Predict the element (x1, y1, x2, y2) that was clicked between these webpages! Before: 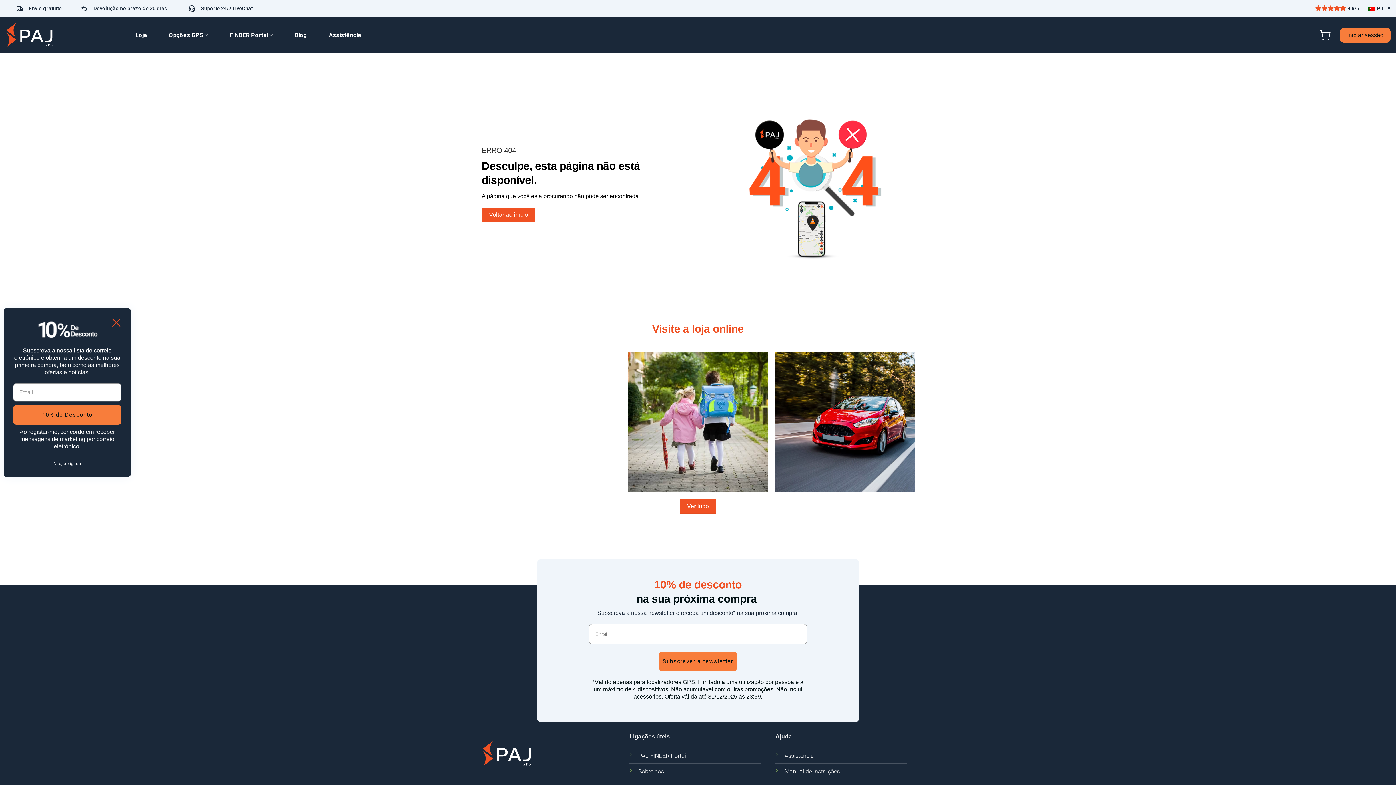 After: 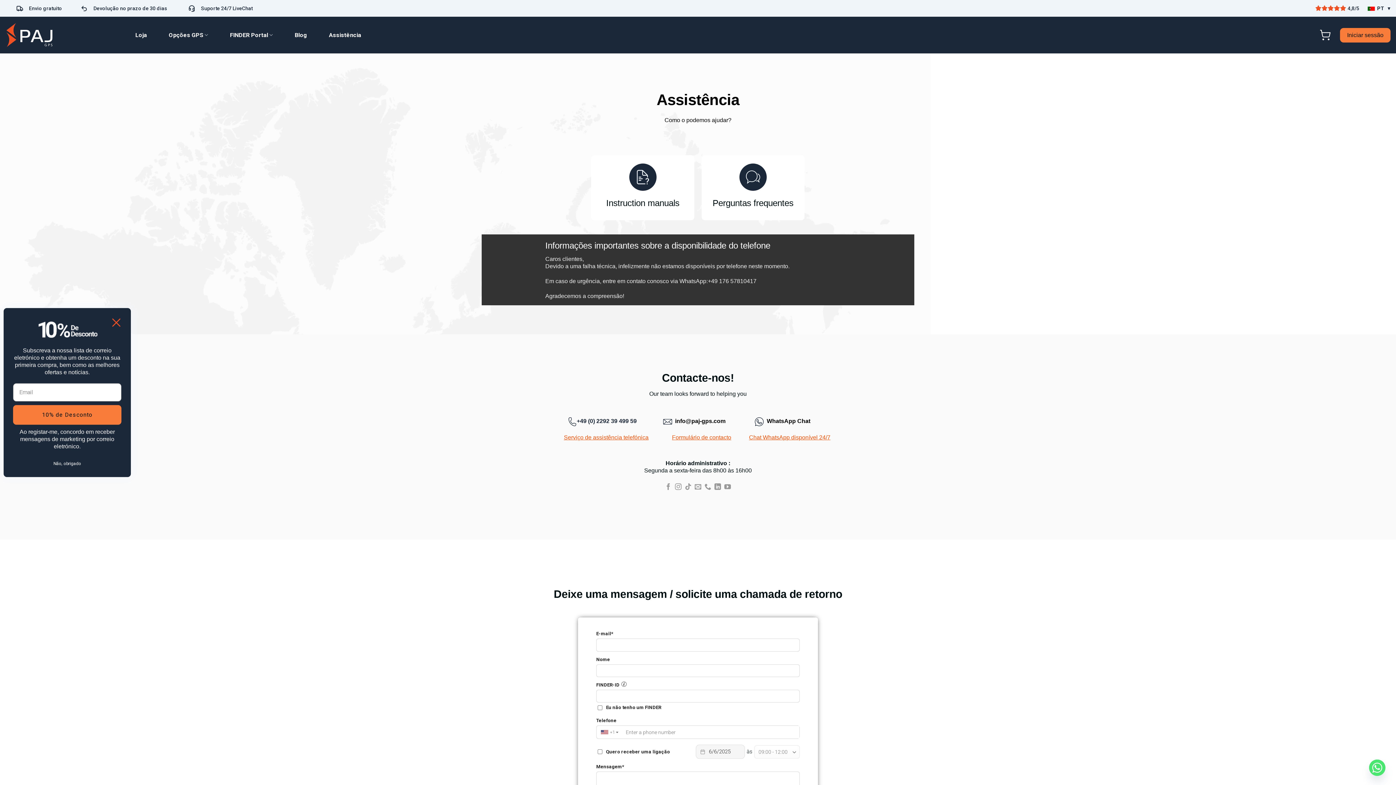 Action: label: Assistência bbox: (329, 28, 361, 41)